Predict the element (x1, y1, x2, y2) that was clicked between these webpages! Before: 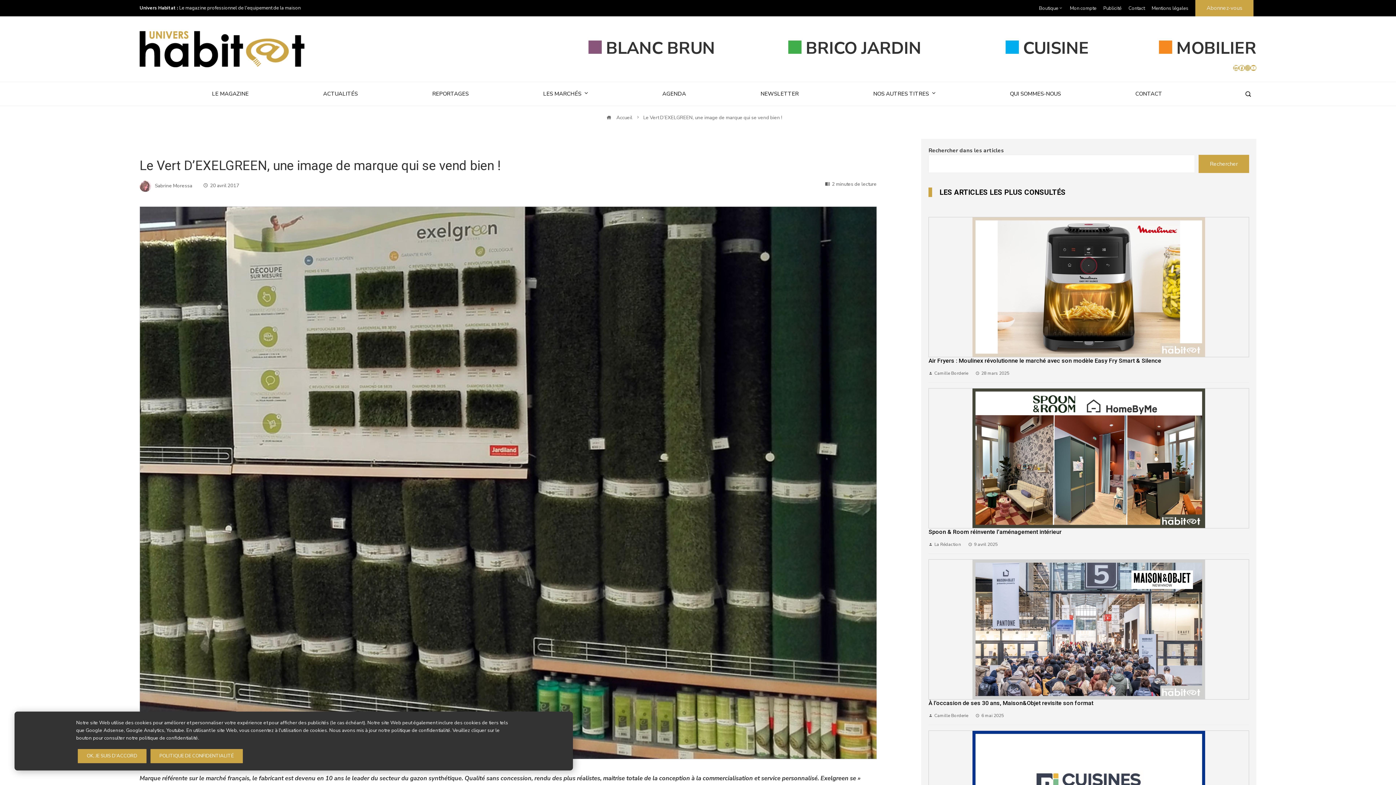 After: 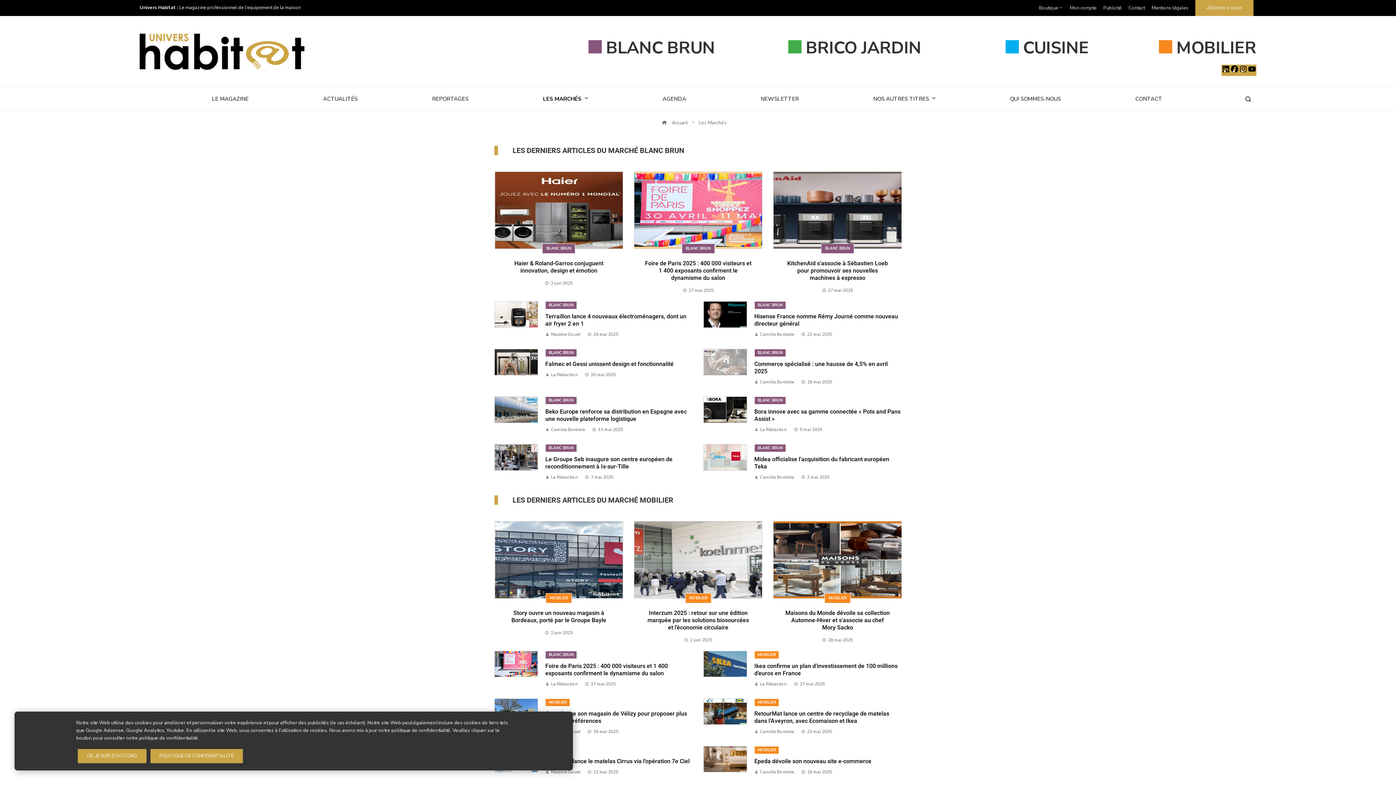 Action: bbox: (543, 85, 588, 102) label: LES MARCHÉS